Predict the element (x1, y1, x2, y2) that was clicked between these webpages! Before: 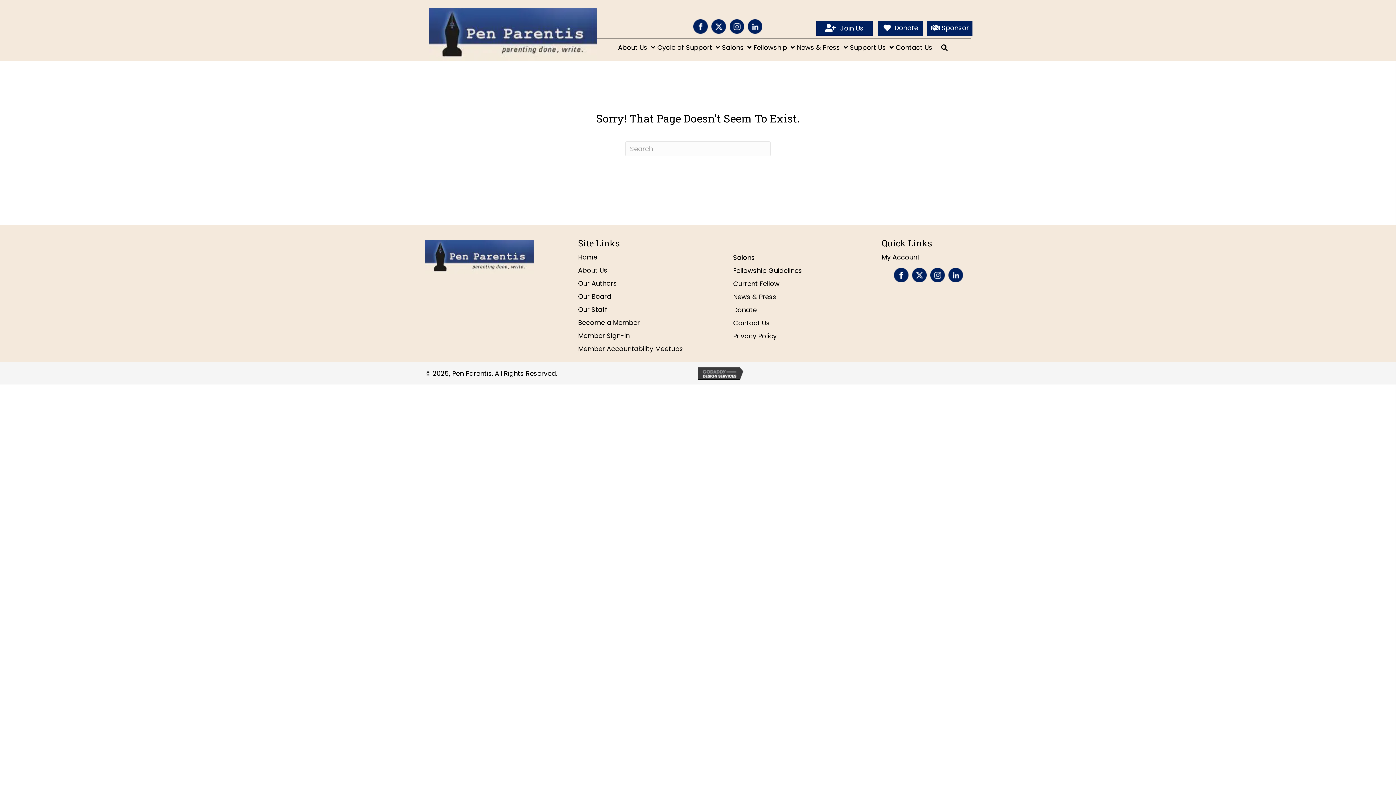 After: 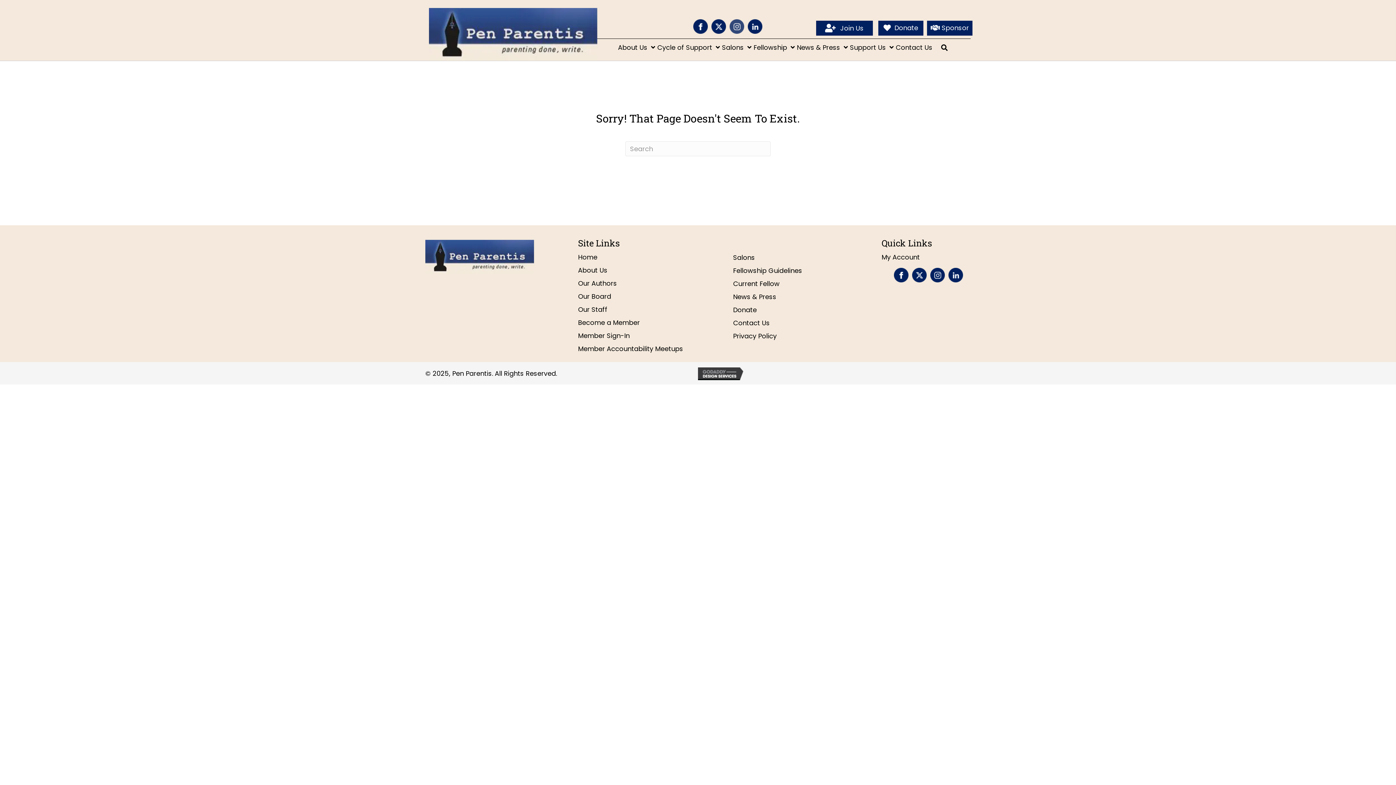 Action: label: Go to https://www.instagram.com/penparentis/ bbox: (729, 19, 744, 33)